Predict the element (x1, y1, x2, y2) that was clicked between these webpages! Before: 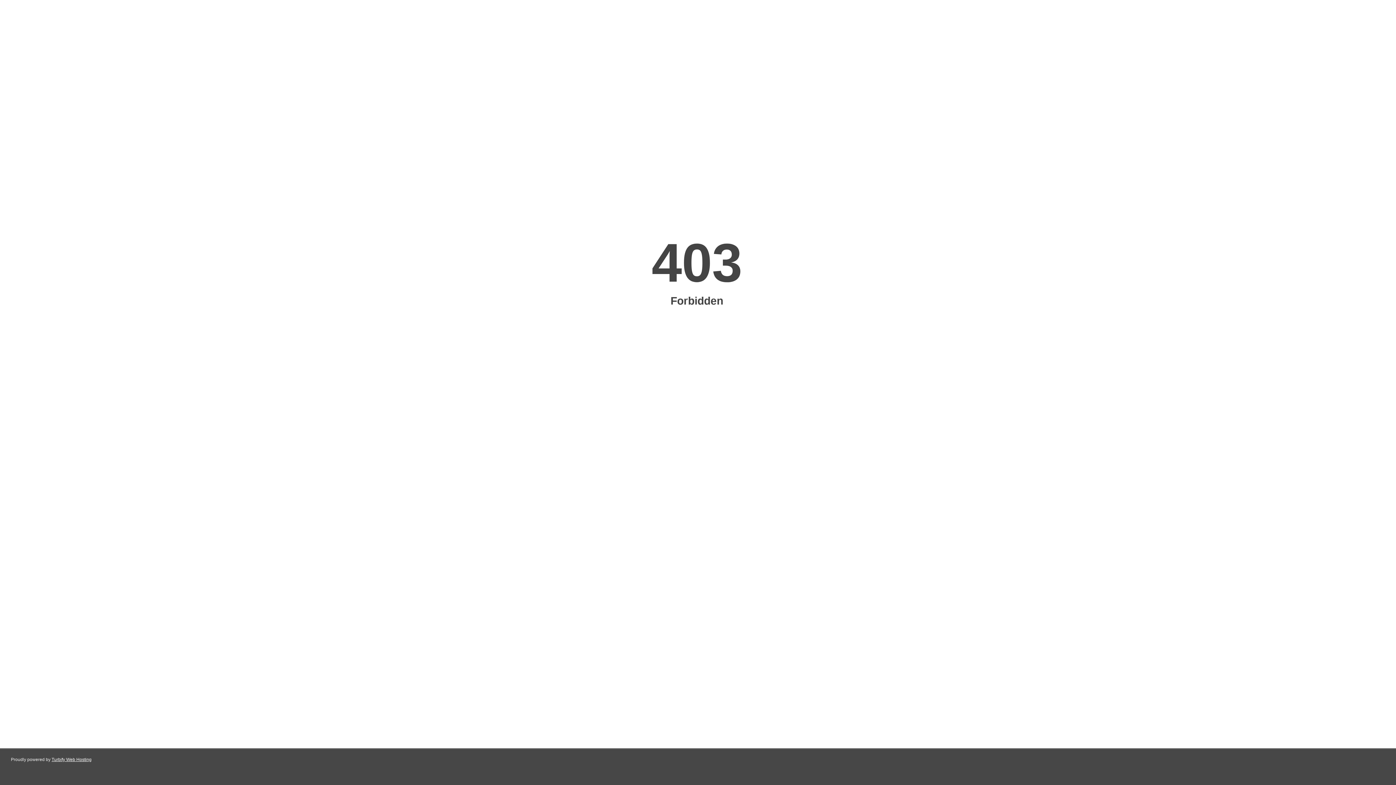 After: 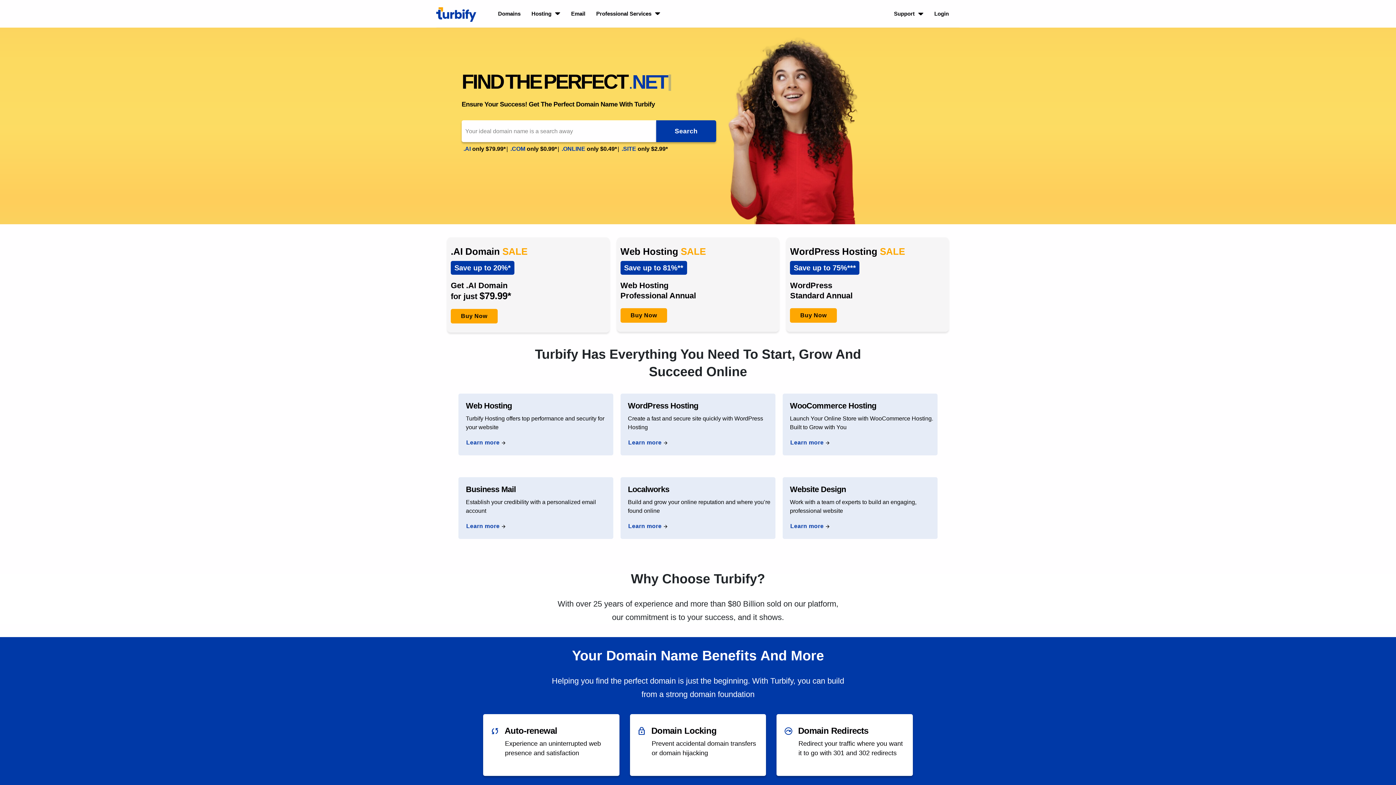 Action: bbox: (51, 757, 91, 762) label: Turbify Web Hosting